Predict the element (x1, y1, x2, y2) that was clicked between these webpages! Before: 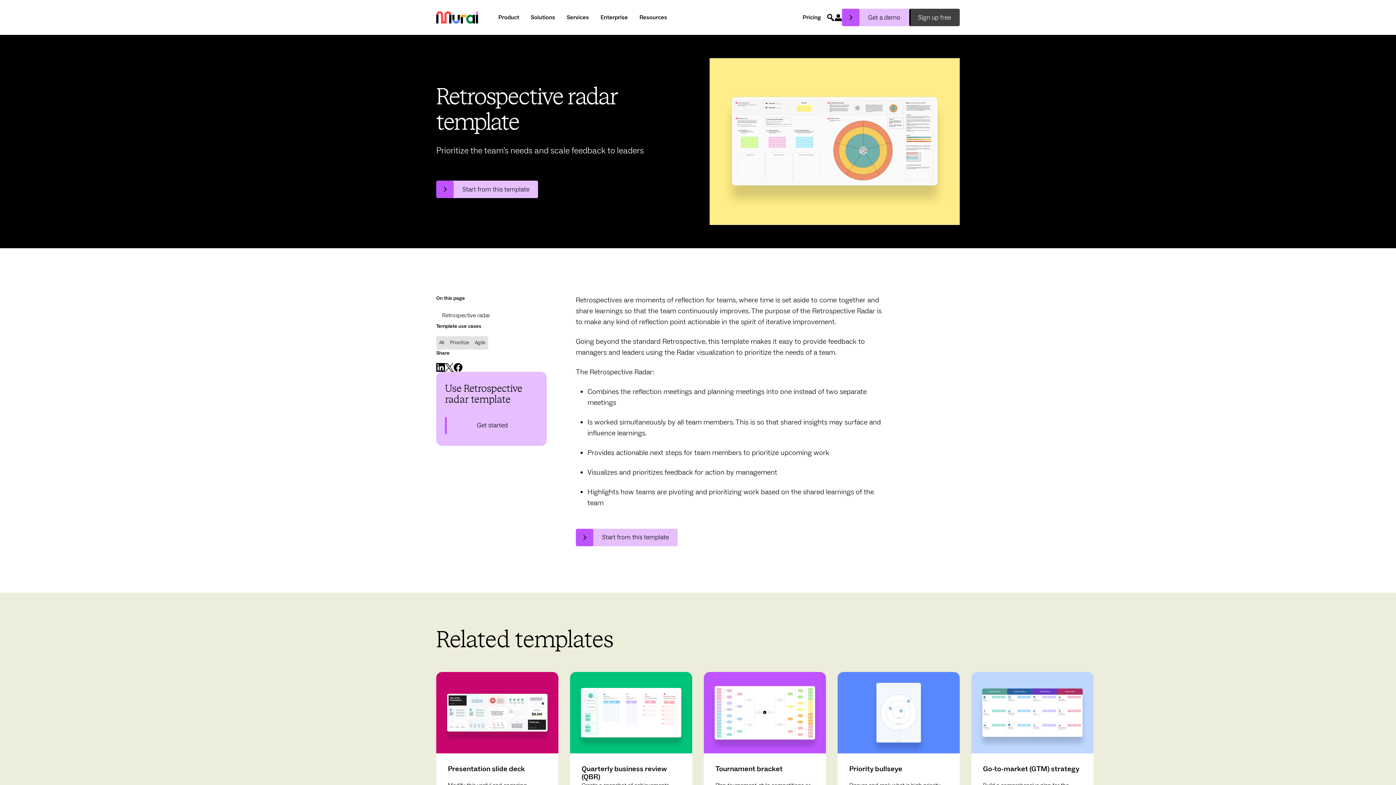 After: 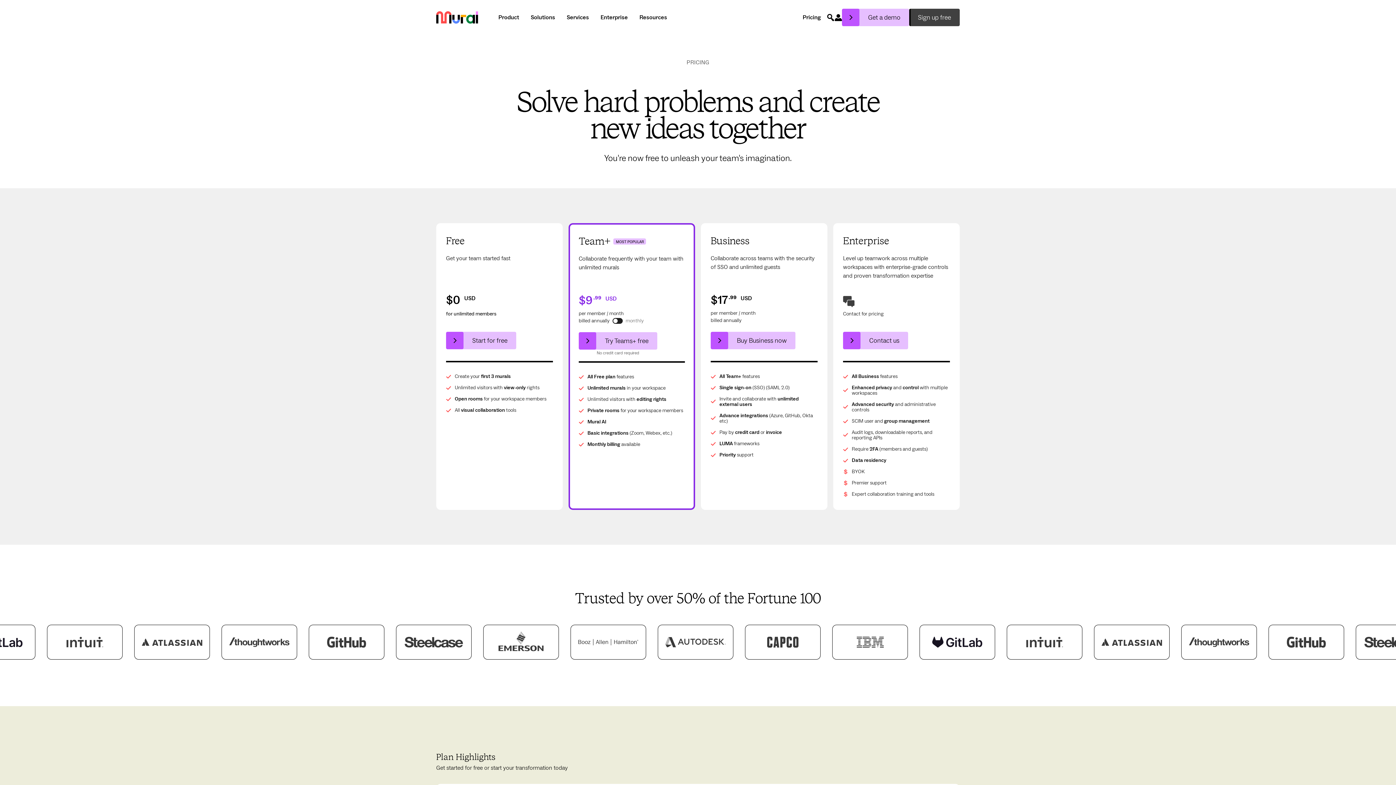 Action: label: Pricing bbox: (797, 11, 826, 23)